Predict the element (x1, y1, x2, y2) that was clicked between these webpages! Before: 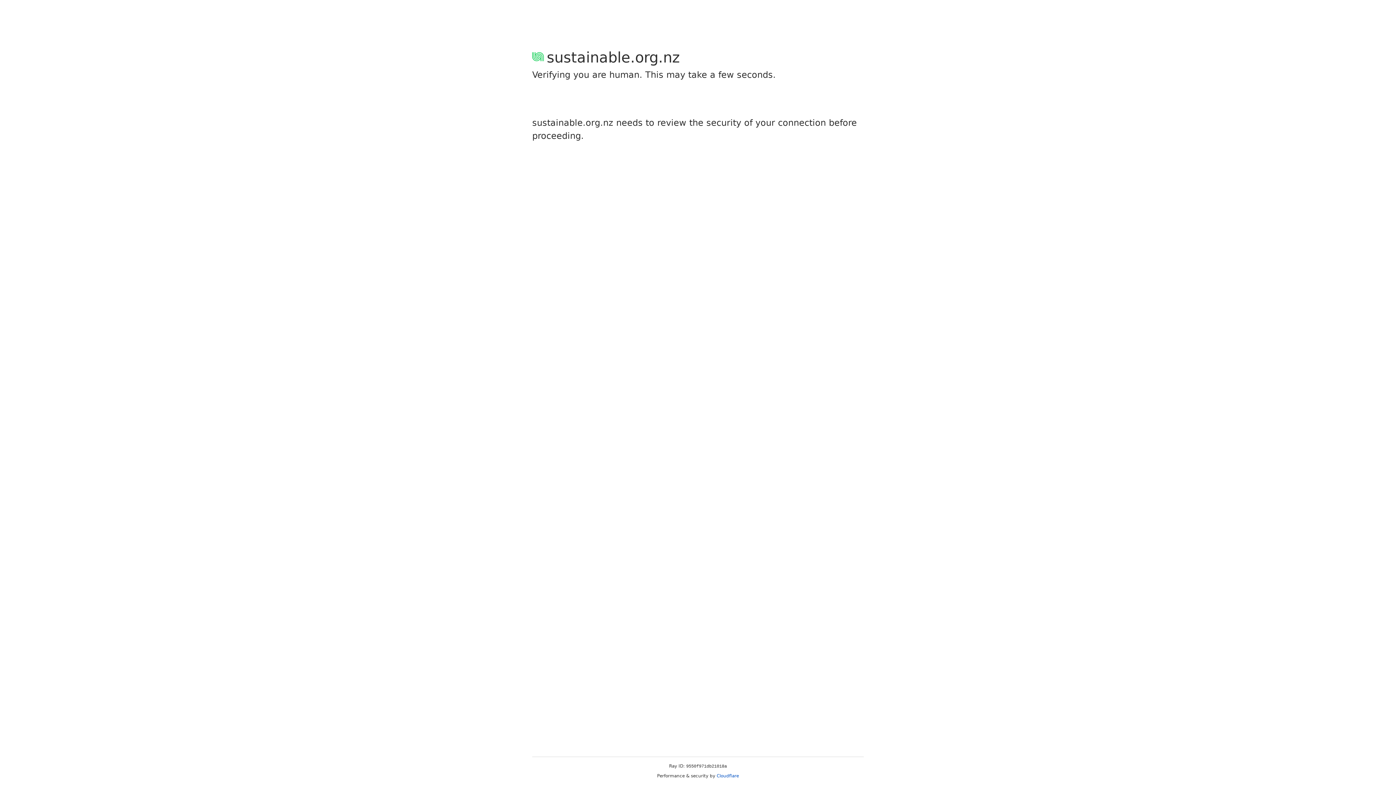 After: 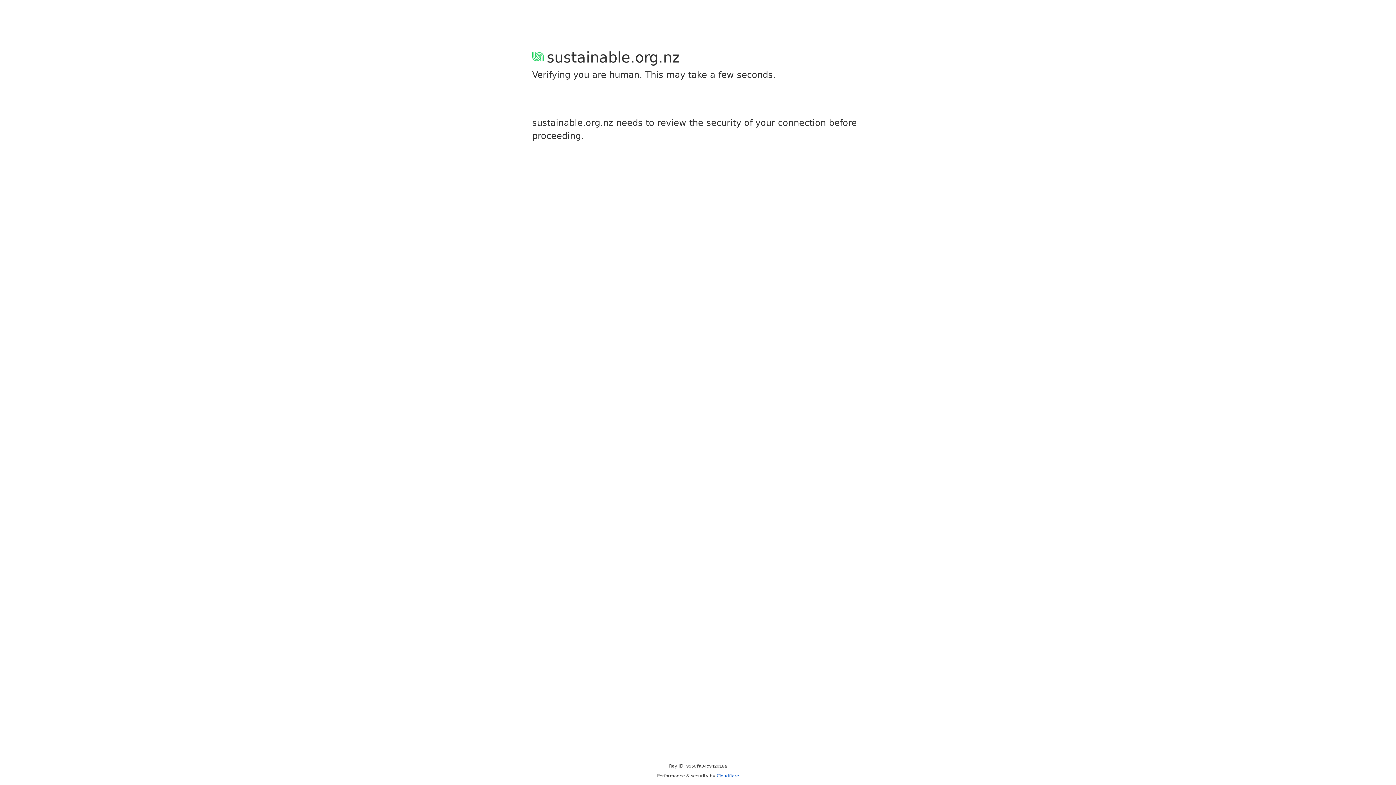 Action: label: Cloudflare bbox: (716, 773, 739, 778)